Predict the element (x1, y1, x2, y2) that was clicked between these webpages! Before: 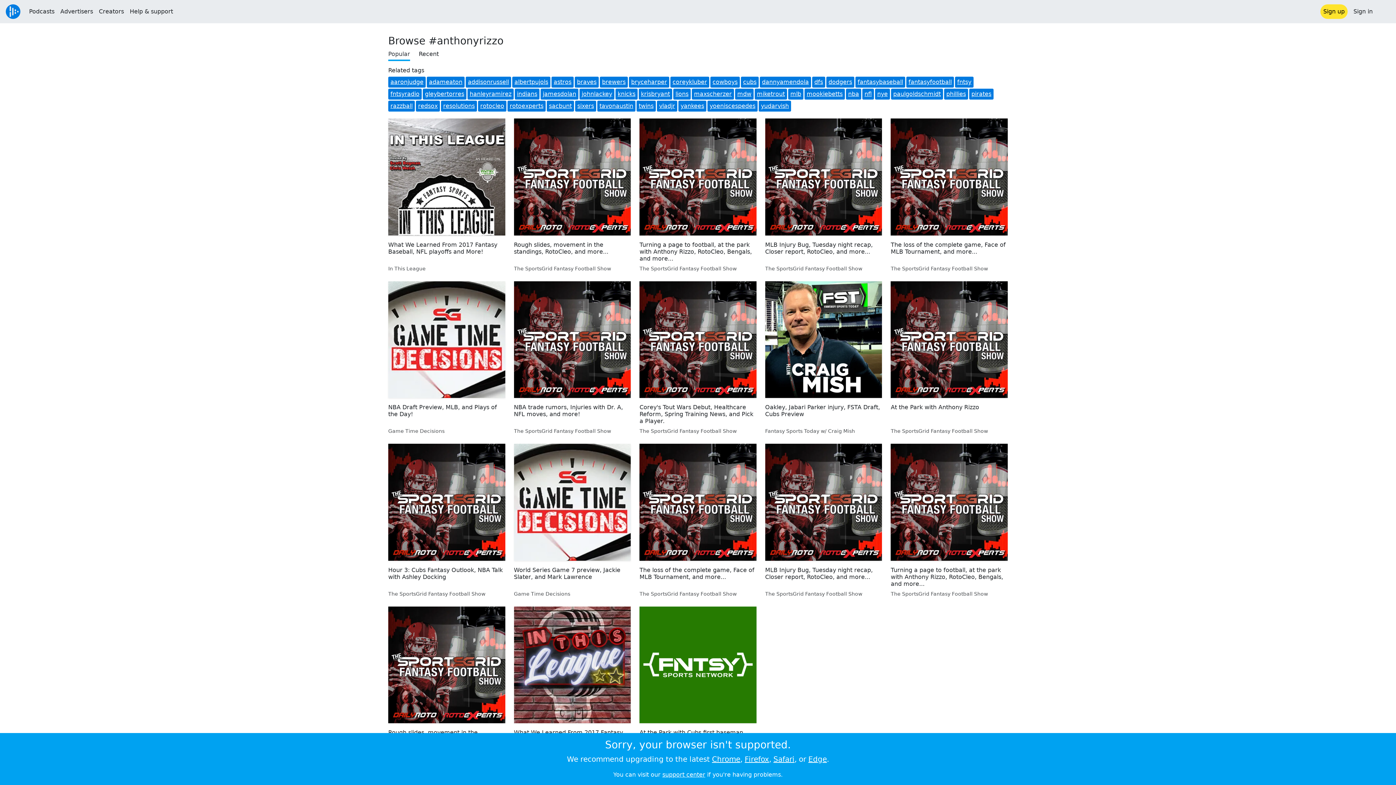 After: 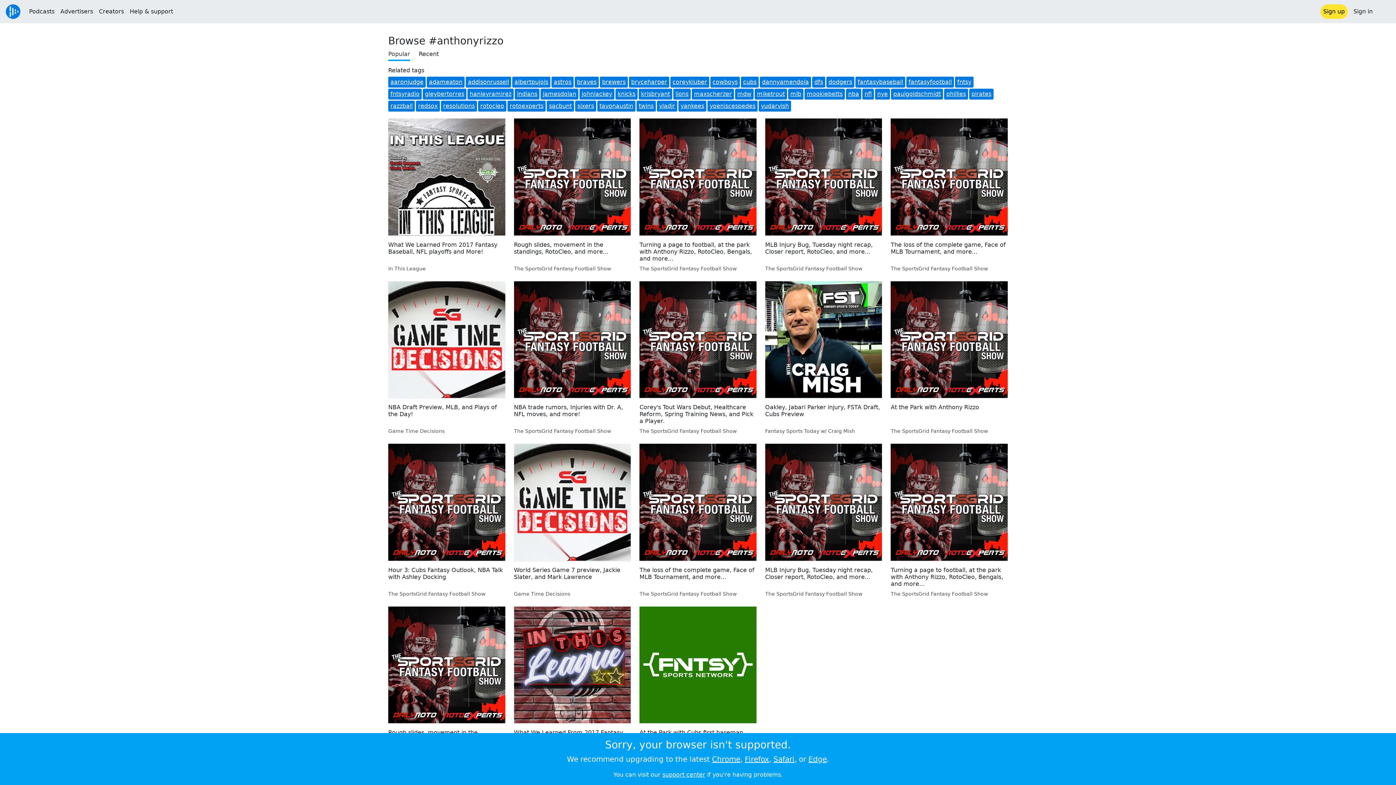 Action: bbox: (388, 49, 410, 61) label: Popular